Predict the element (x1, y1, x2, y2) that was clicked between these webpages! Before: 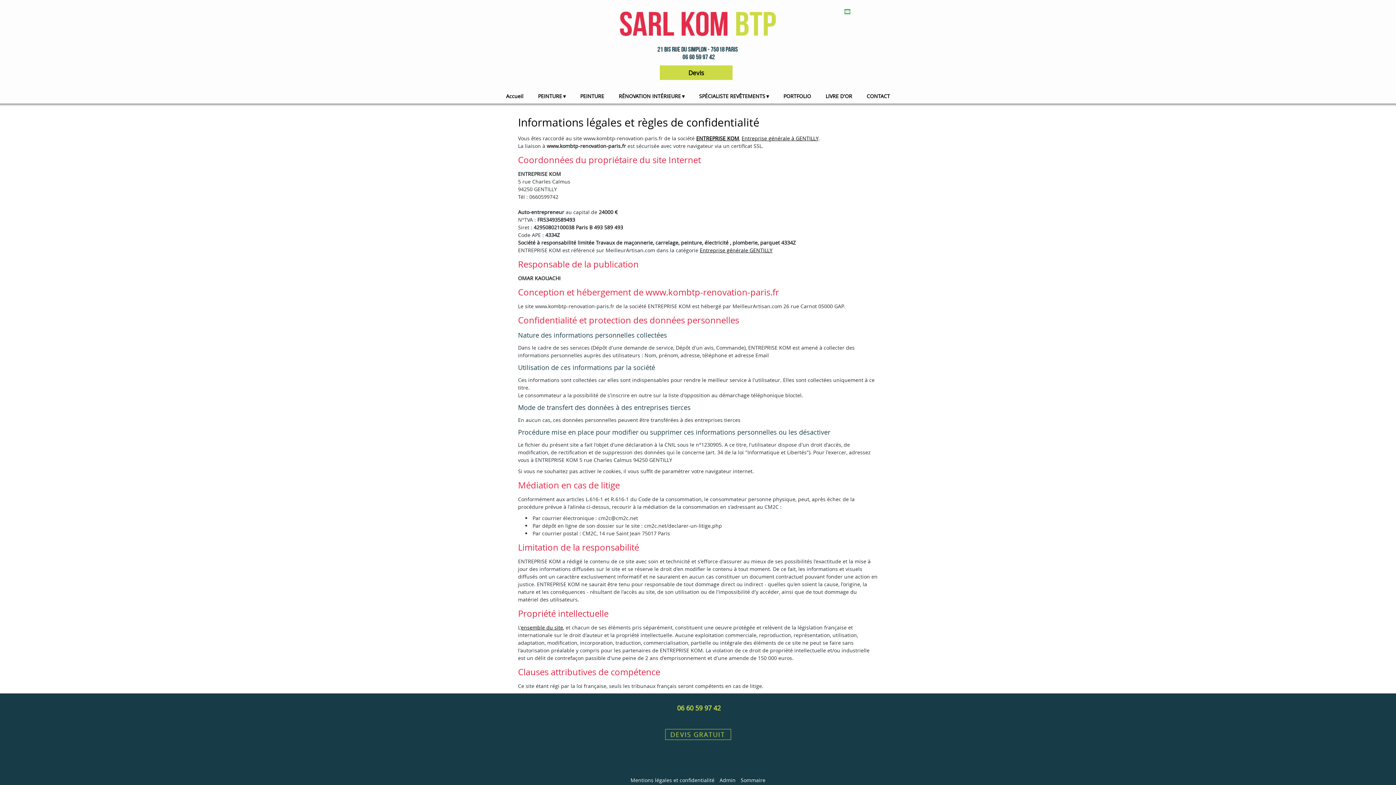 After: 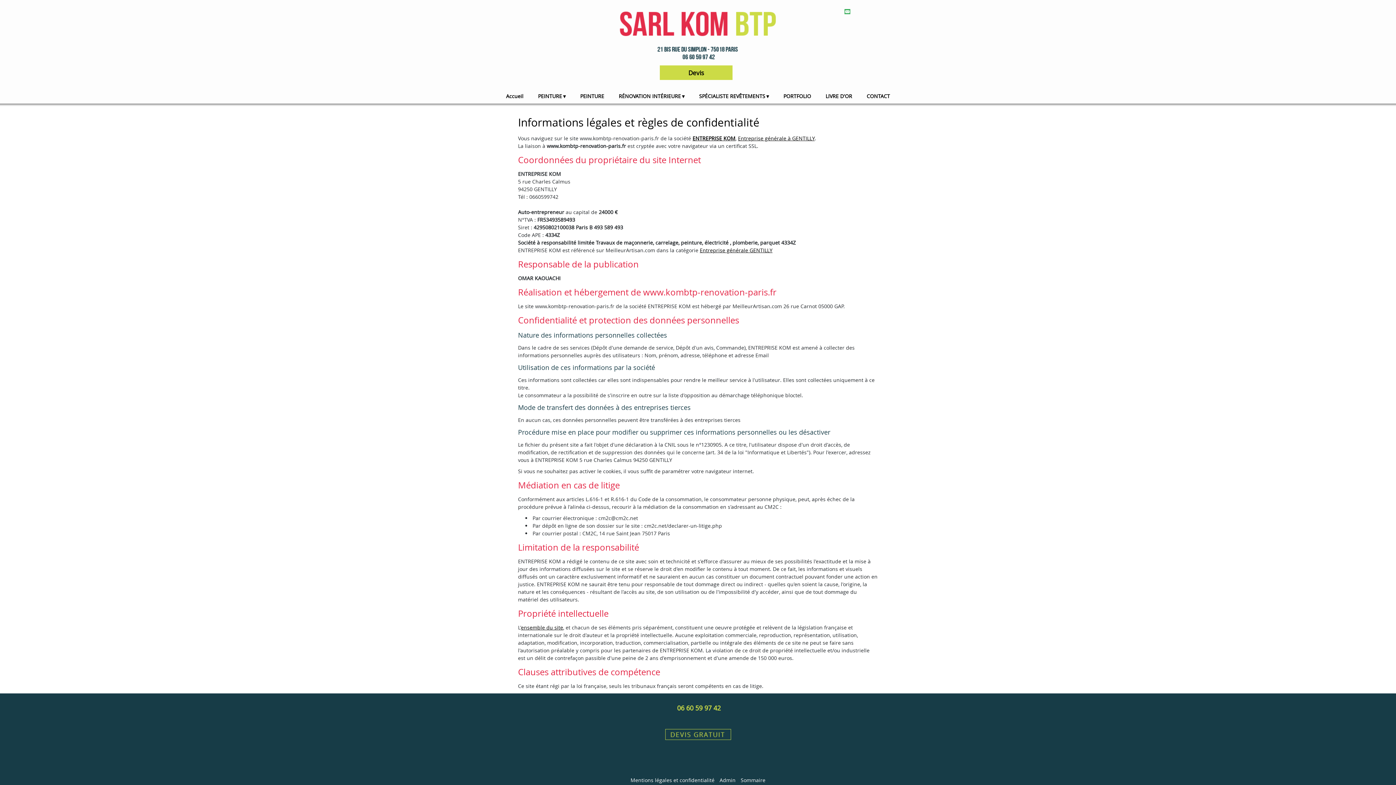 Action: bbox: (627, 777, 718, 783) label: Mentions légales et confidentialité